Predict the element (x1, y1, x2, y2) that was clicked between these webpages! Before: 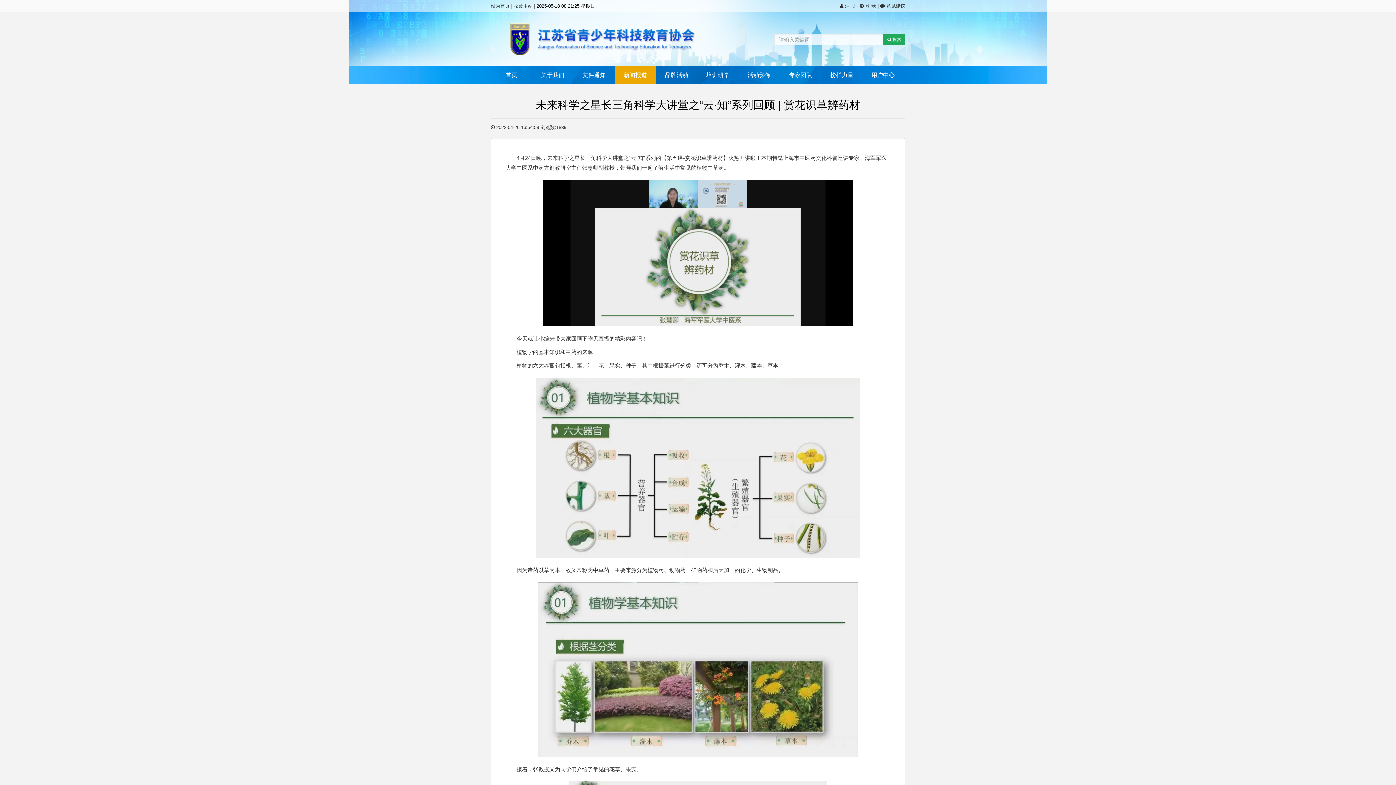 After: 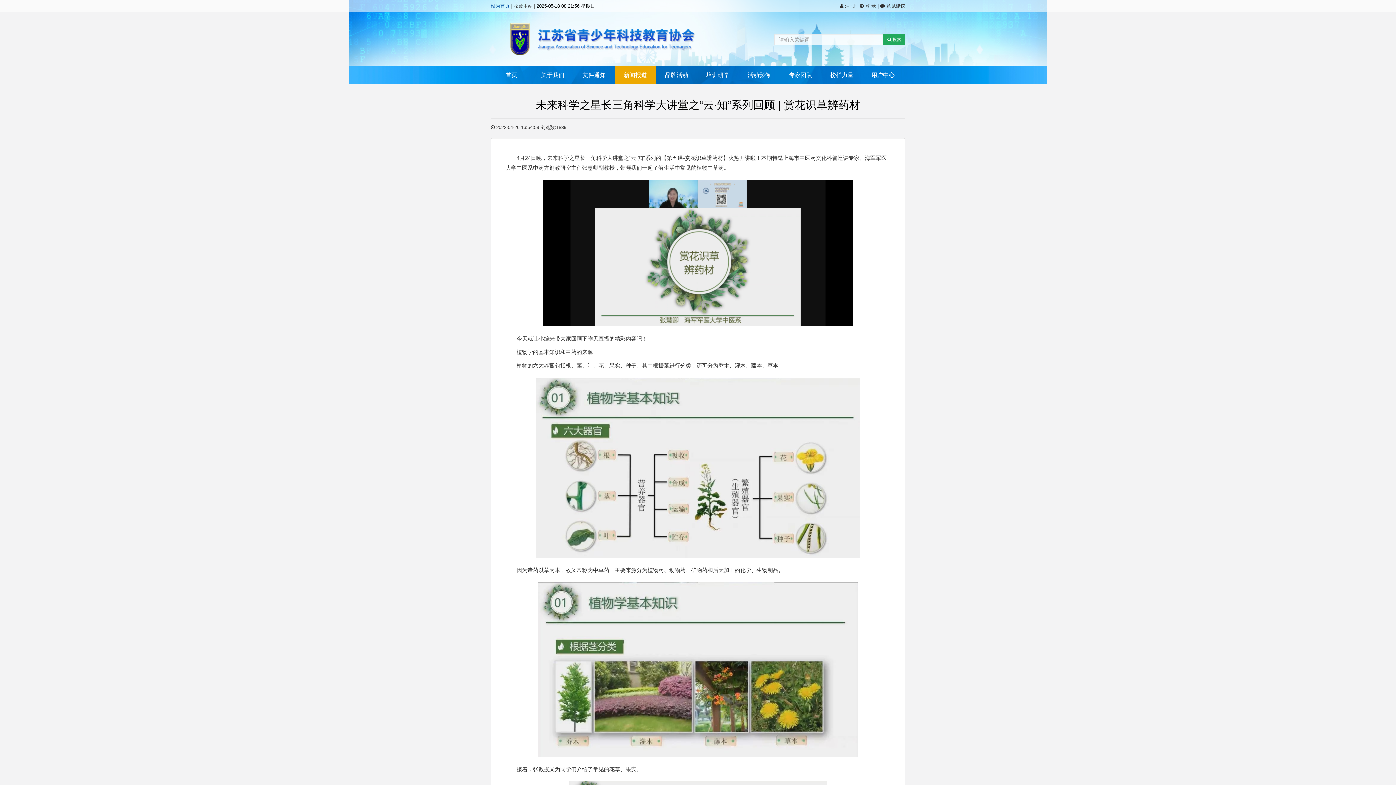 Action: label: 设为首页 bbox: (490, 3, 509, 8)